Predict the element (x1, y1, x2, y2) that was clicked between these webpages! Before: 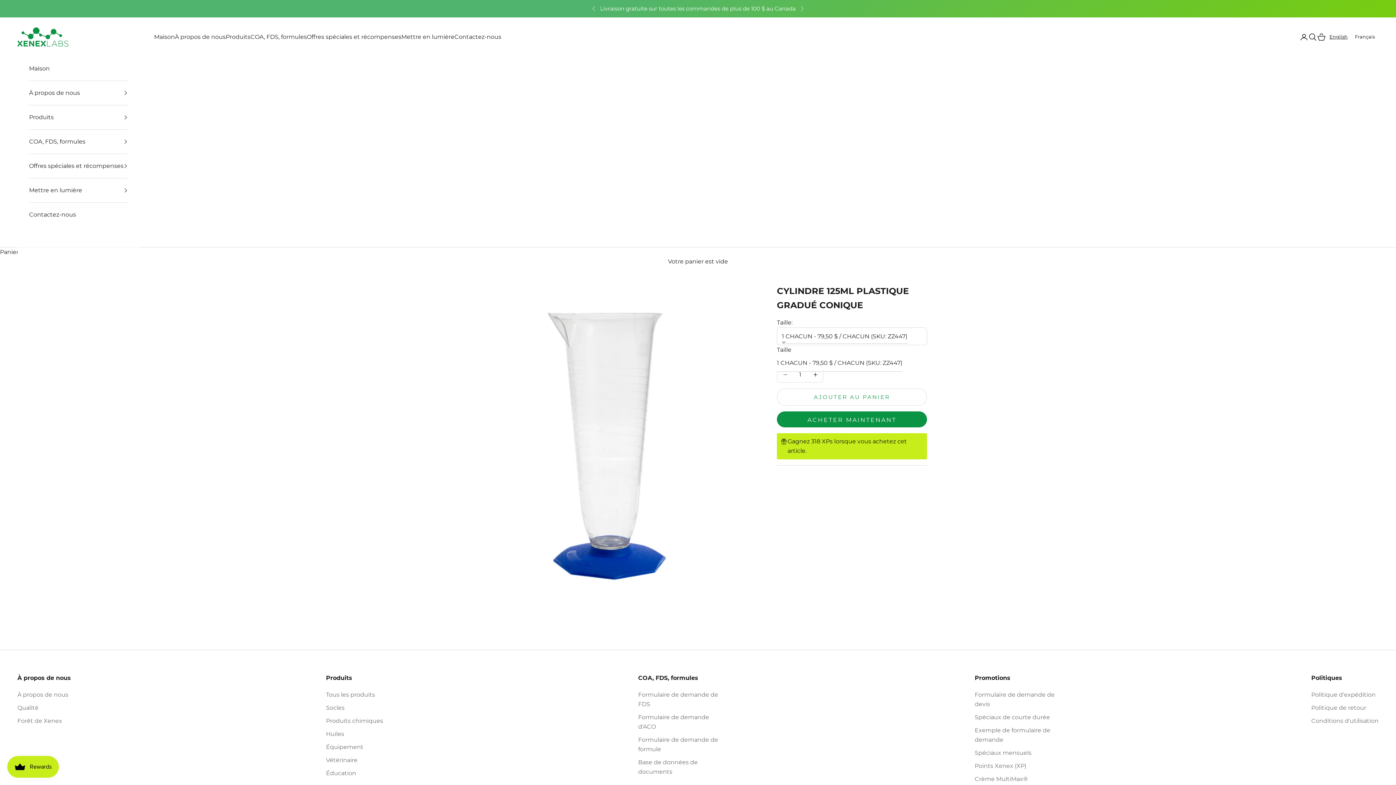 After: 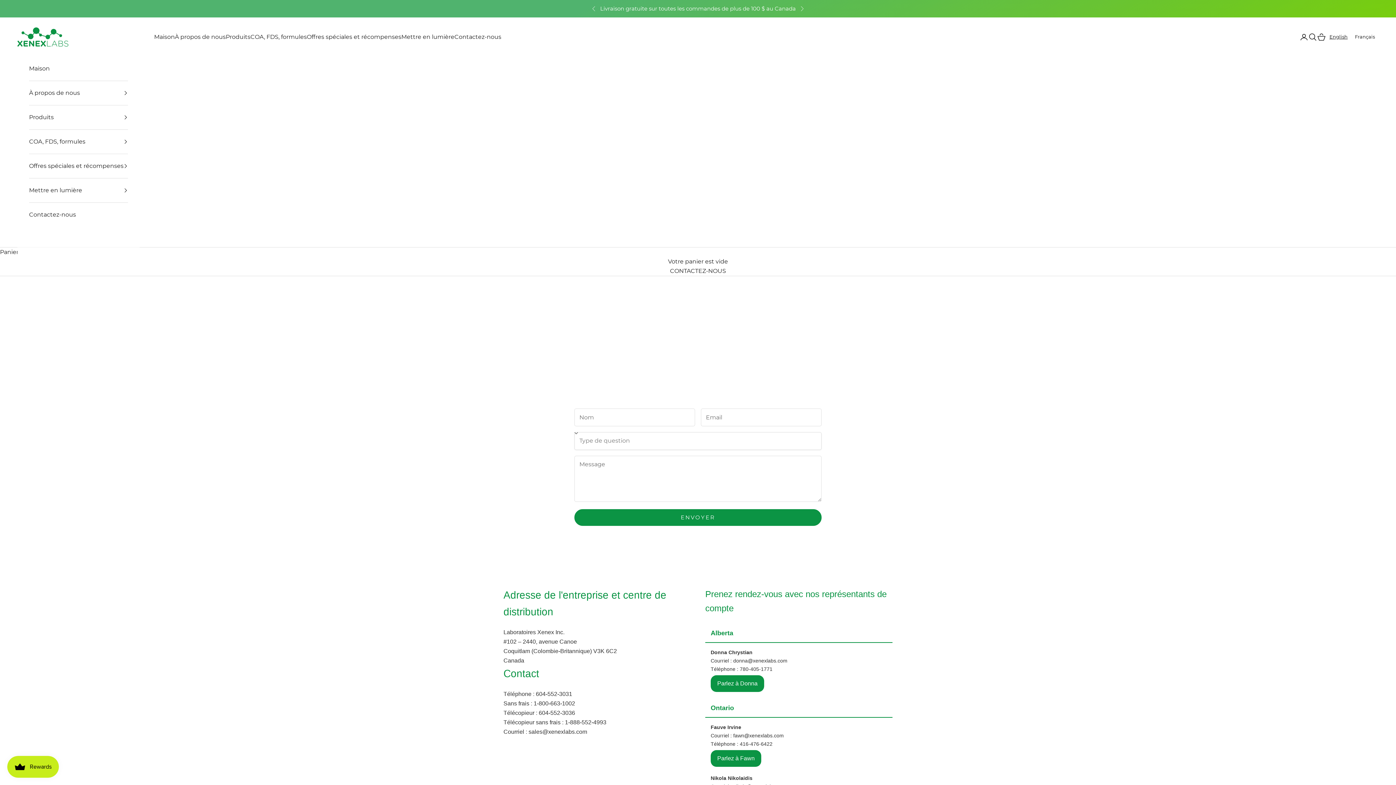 Action: bbox: (29, 202, 128, 226) label: Contactez-nous